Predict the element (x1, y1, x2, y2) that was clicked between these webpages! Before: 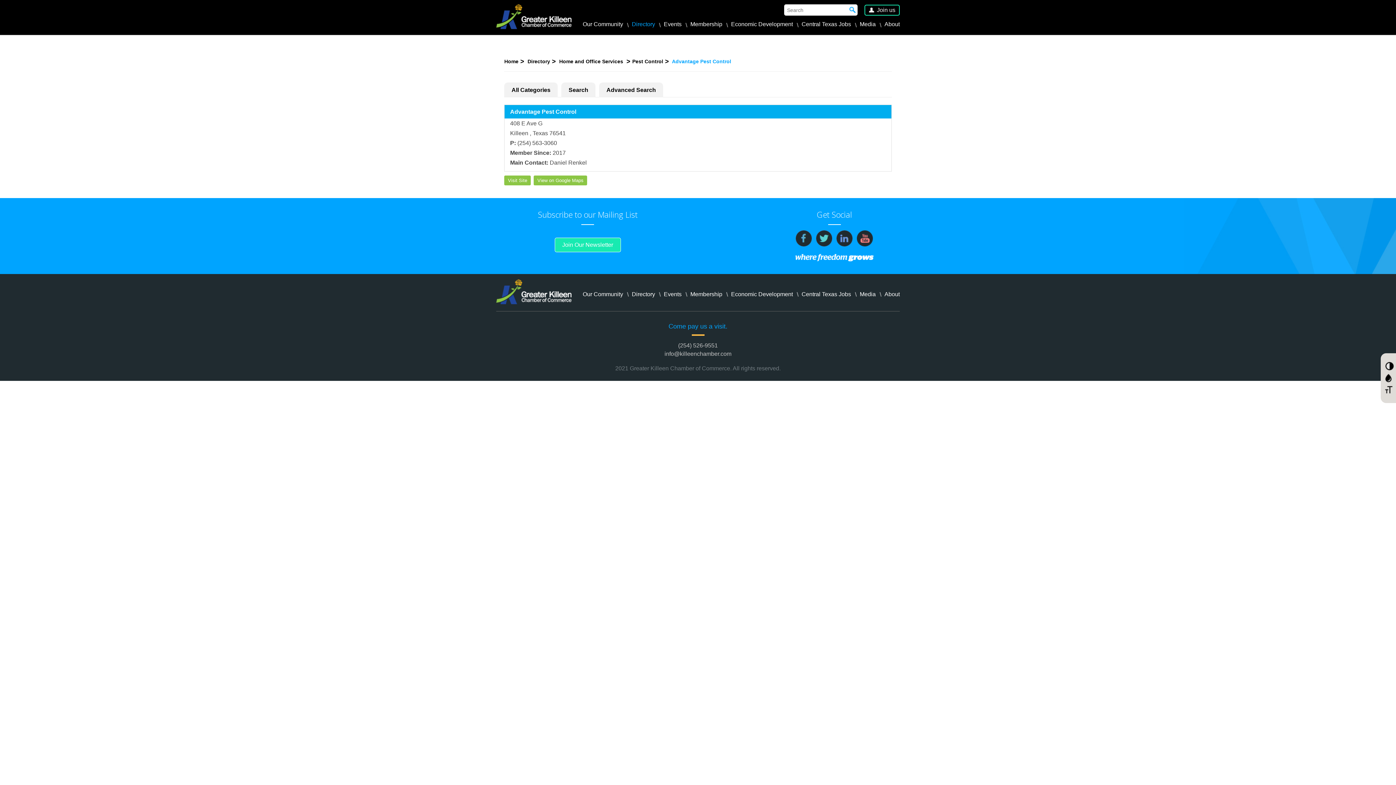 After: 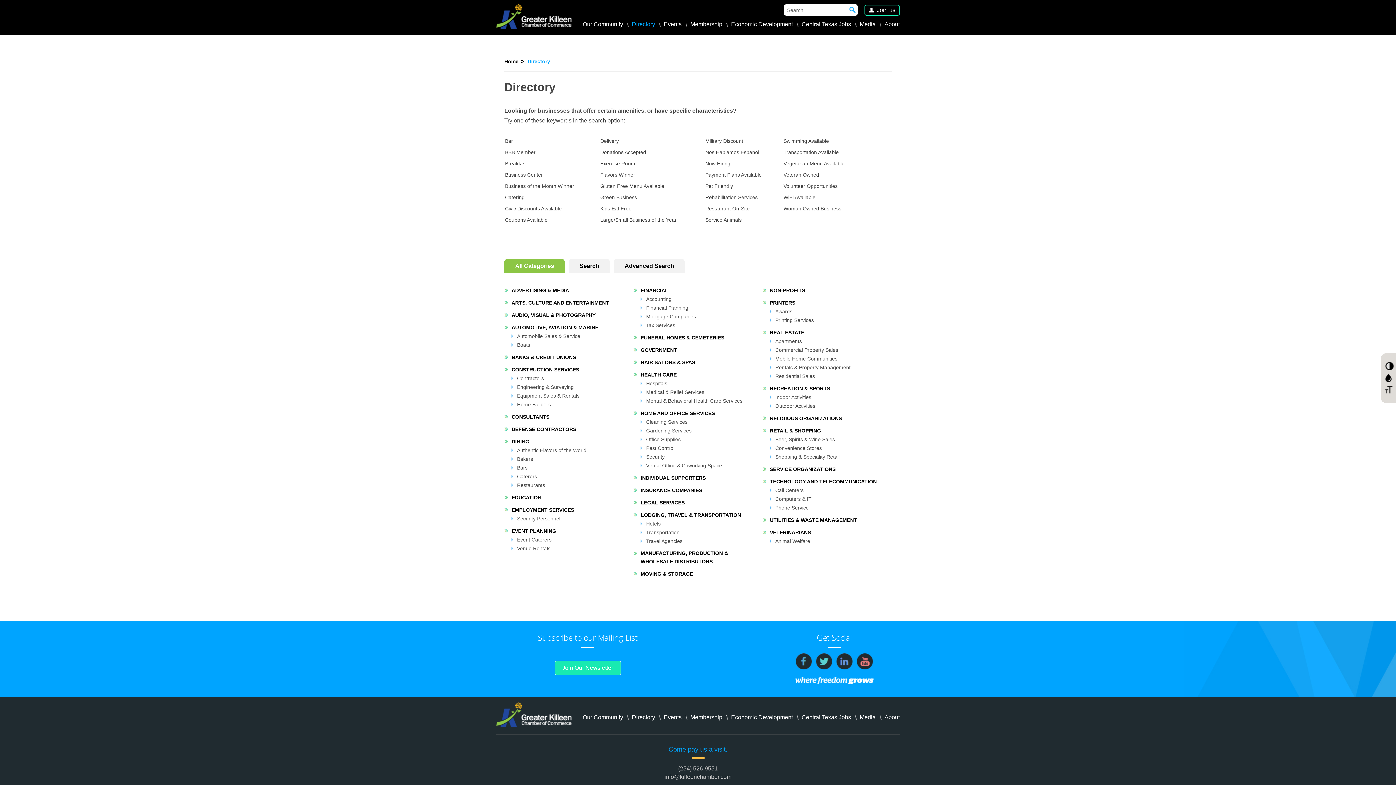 Action: bbox: (628, 19, 658, 29) label: Directory